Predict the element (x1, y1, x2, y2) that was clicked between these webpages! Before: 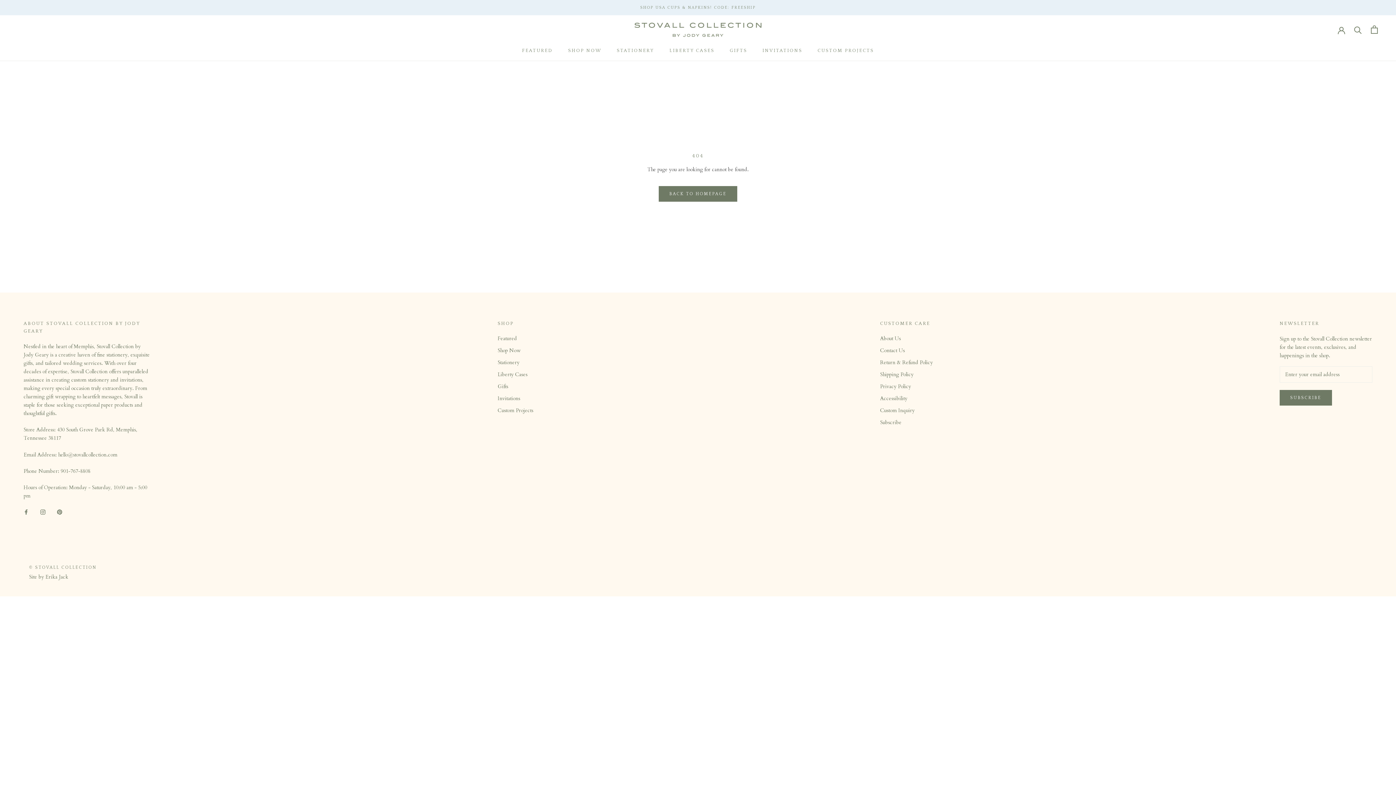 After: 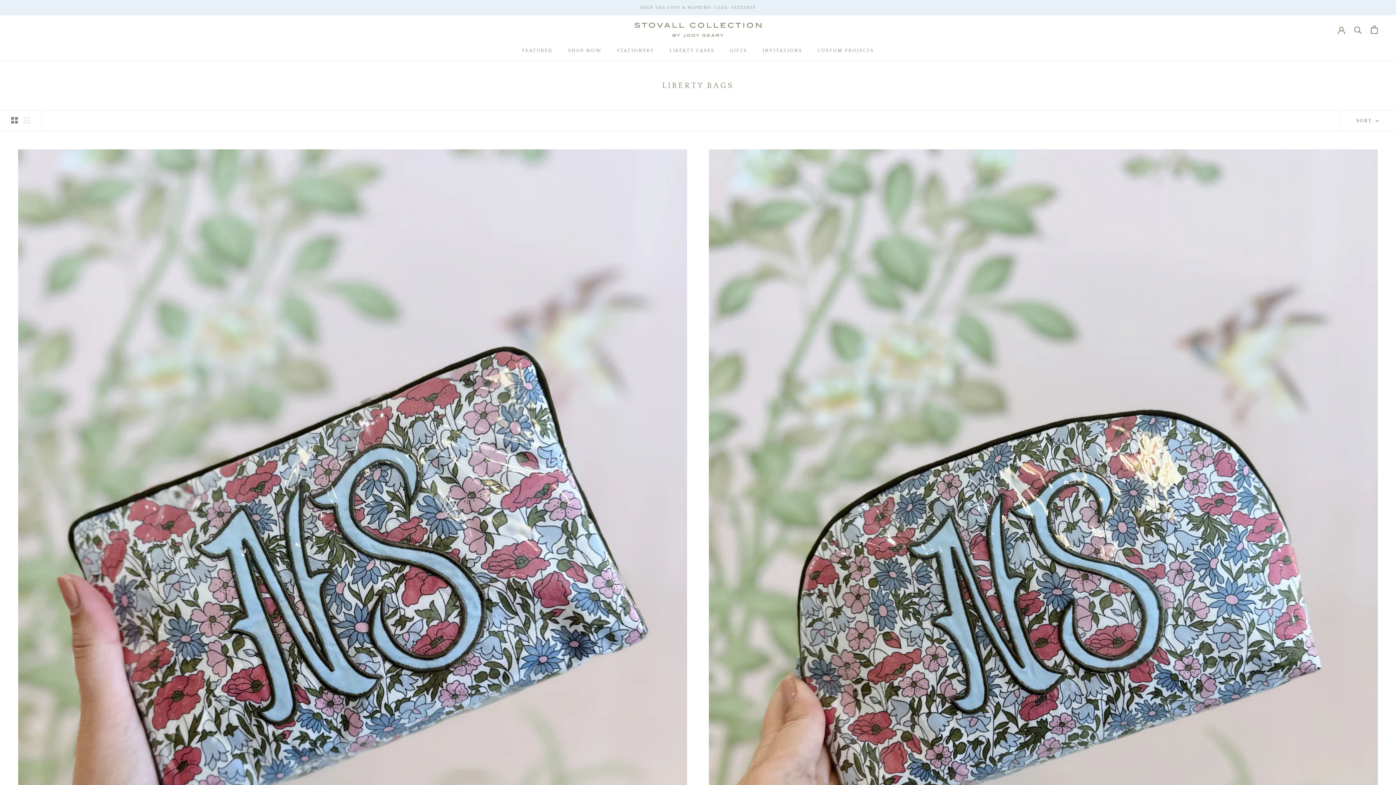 Action: label: LIBERTY CASES bbox: (669, 47, 714, 53)